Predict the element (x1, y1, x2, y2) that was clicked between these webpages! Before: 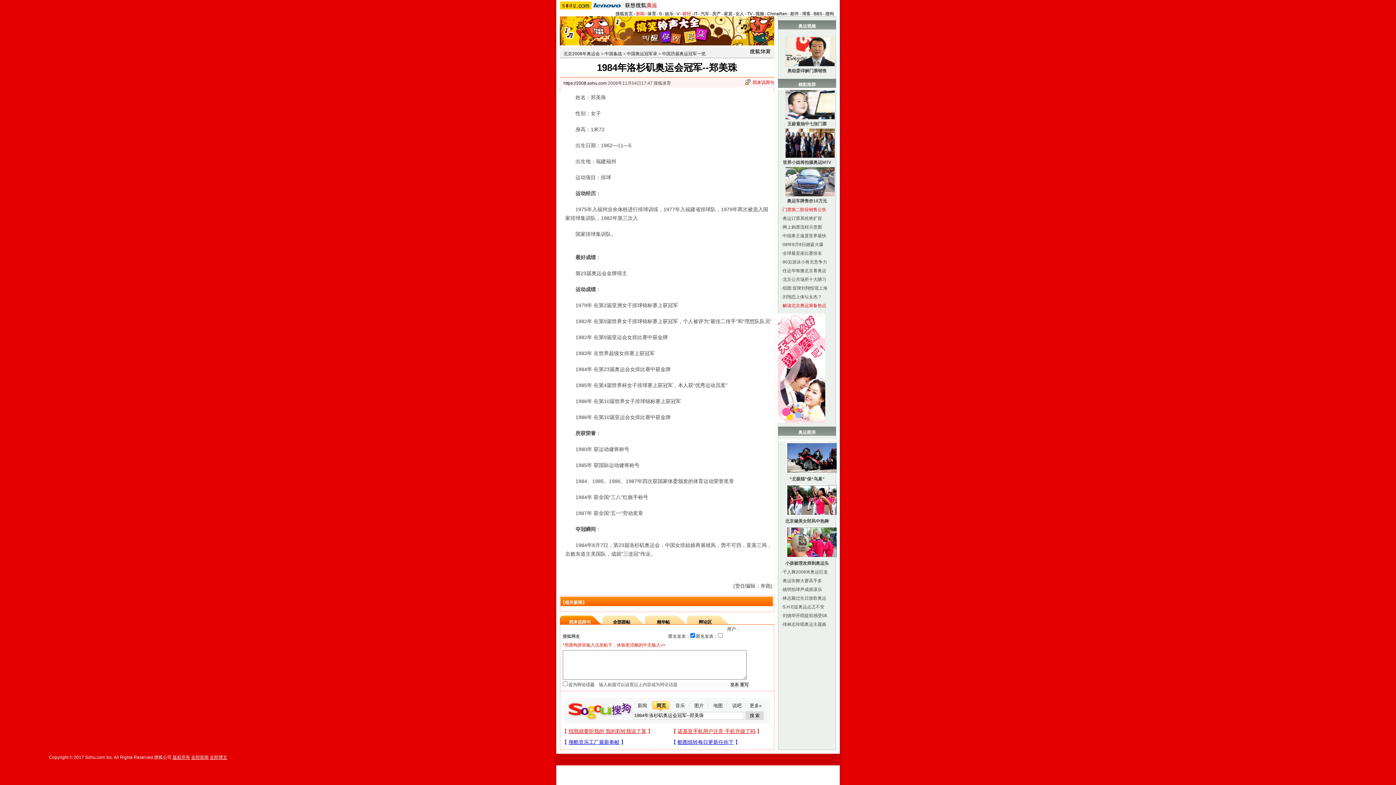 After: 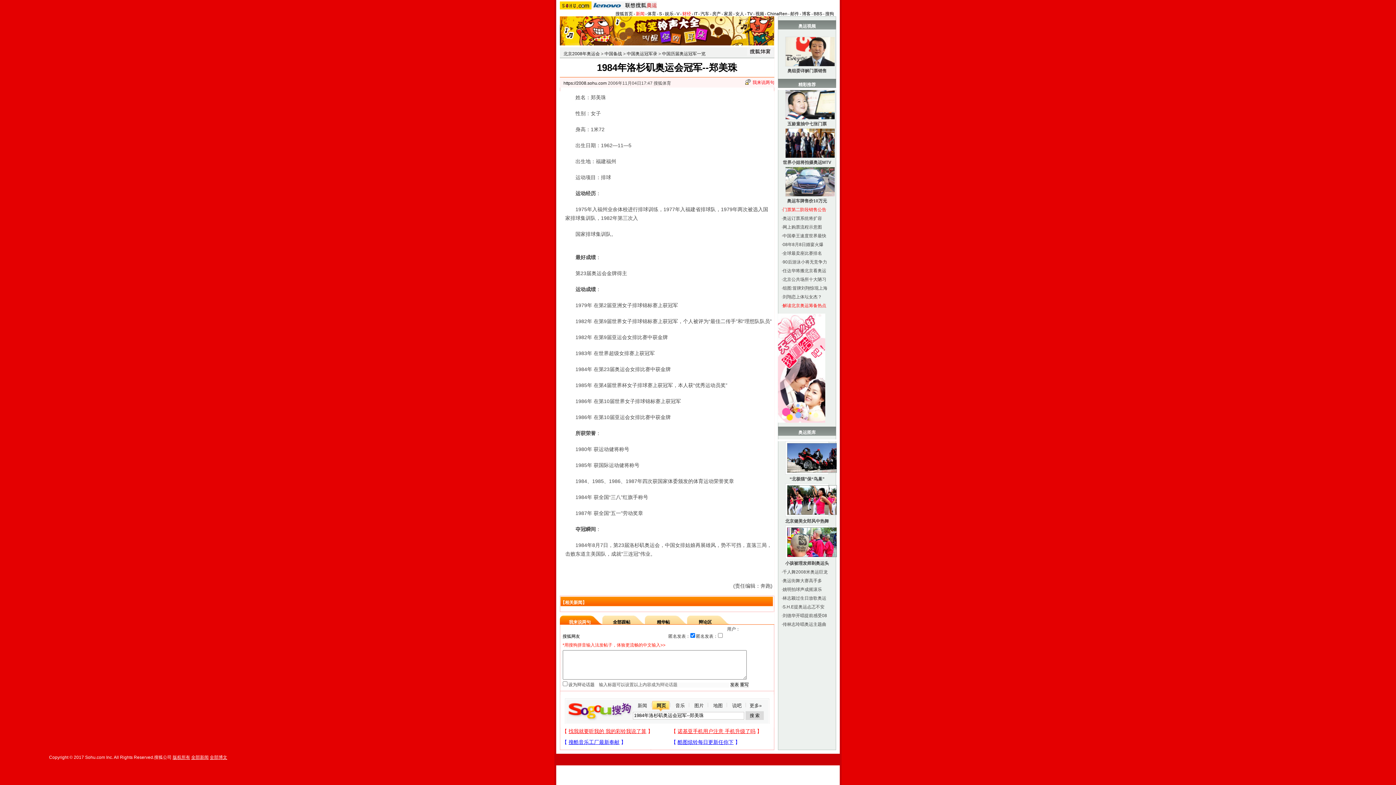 Action: label: 解读北京奥运筹备热点 bbox: (782, 303, 826, 308)